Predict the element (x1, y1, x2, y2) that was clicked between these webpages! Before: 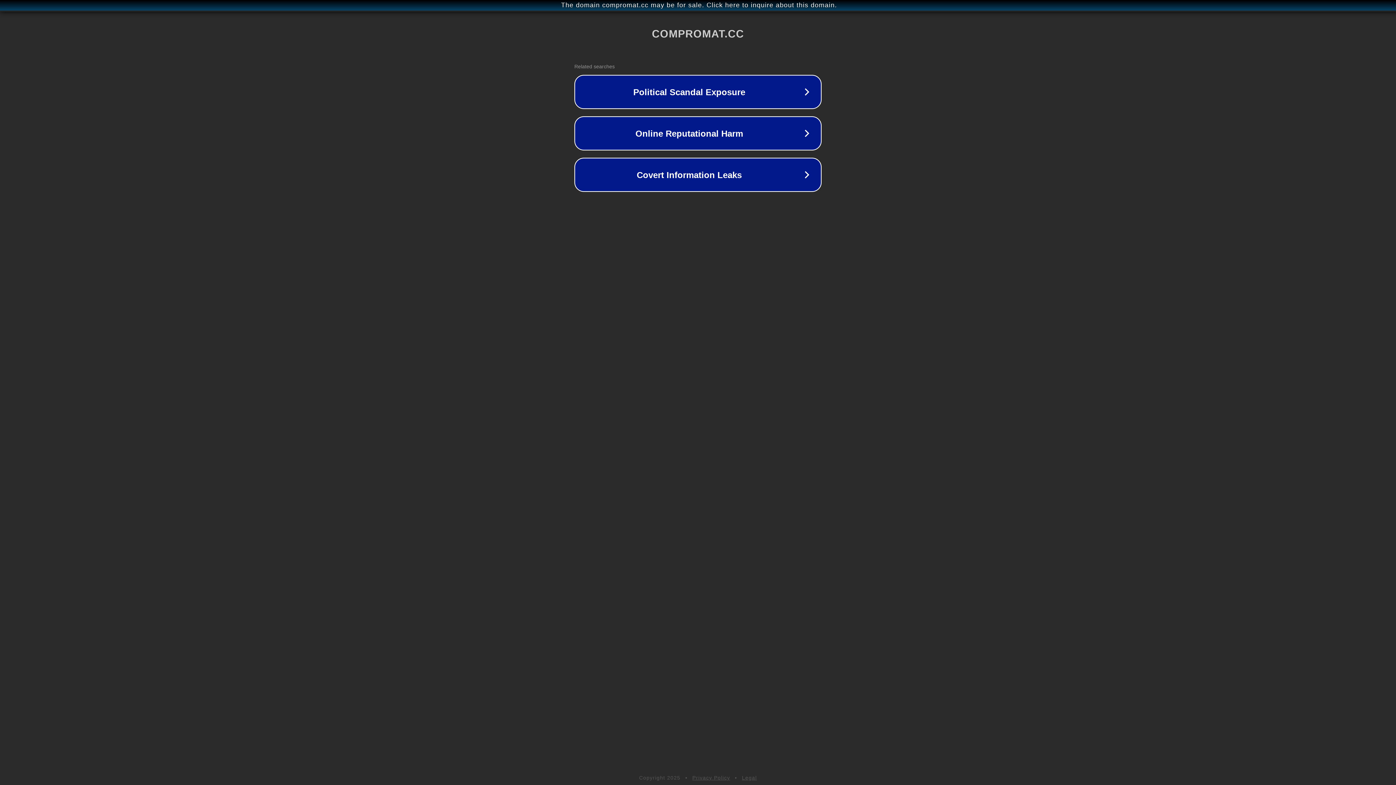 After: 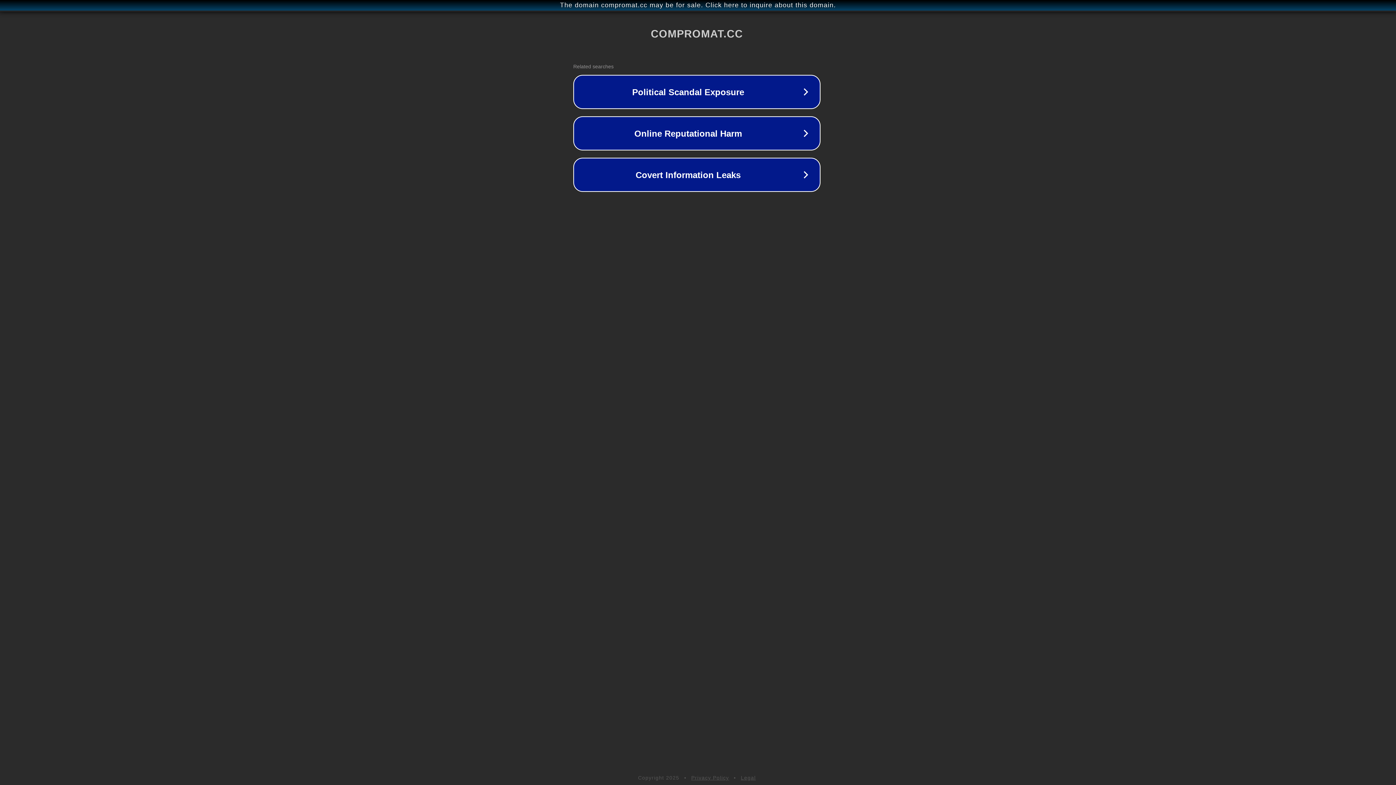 Action: bbox: (1, 1, 1397, 9) label: The domain compromat.cc may be for sale. Click here to inquire about this domain.